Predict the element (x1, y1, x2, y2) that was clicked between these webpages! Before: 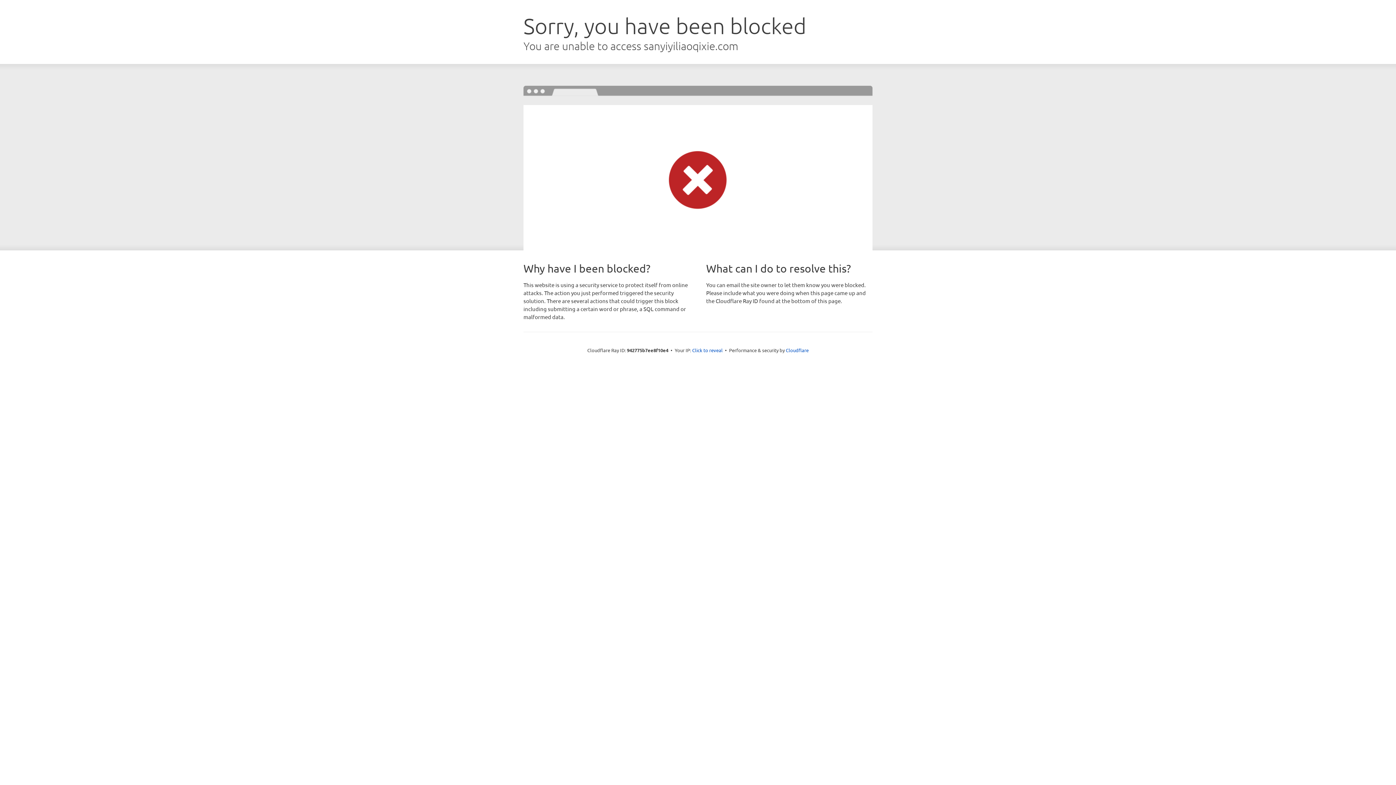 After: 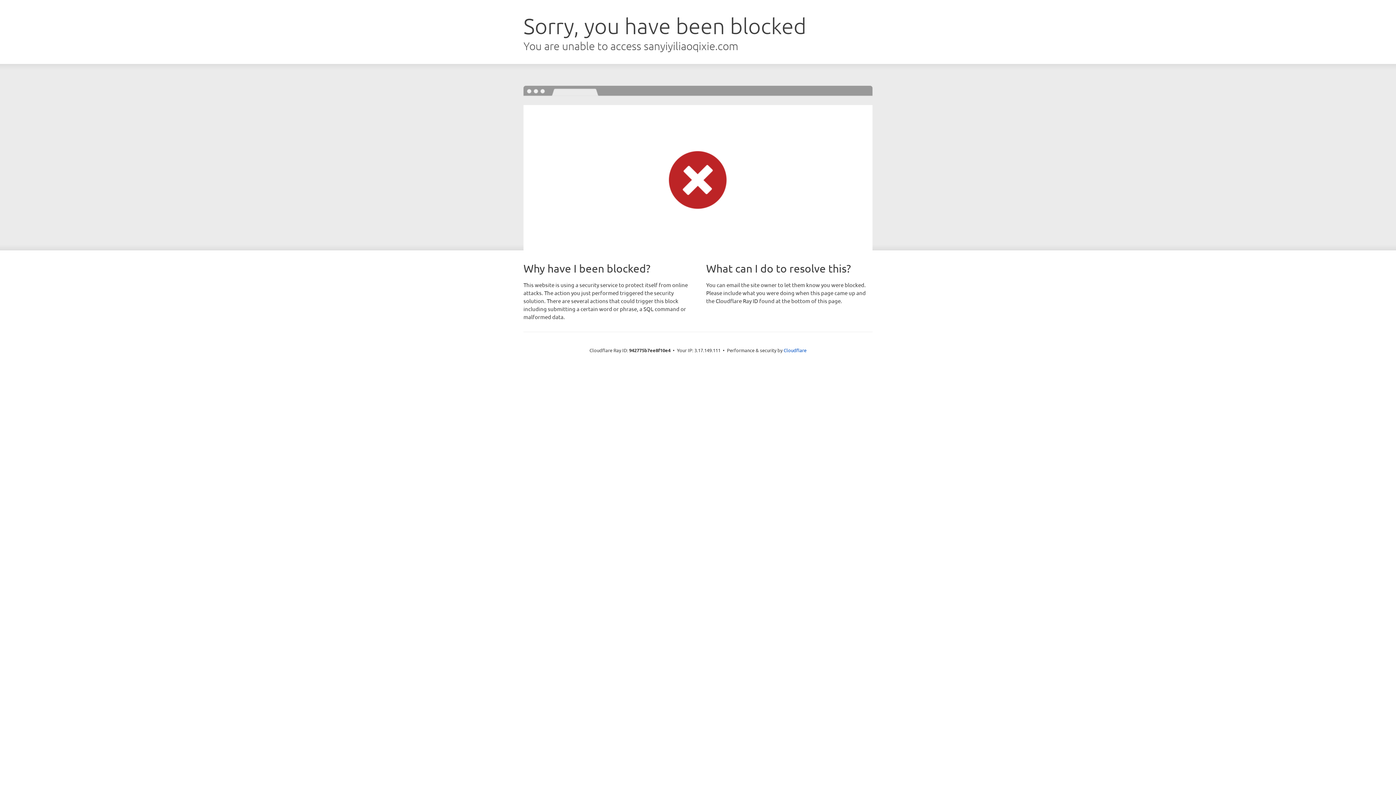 Action: bbox: (692, 346, 722, 353) label: Click to reveal